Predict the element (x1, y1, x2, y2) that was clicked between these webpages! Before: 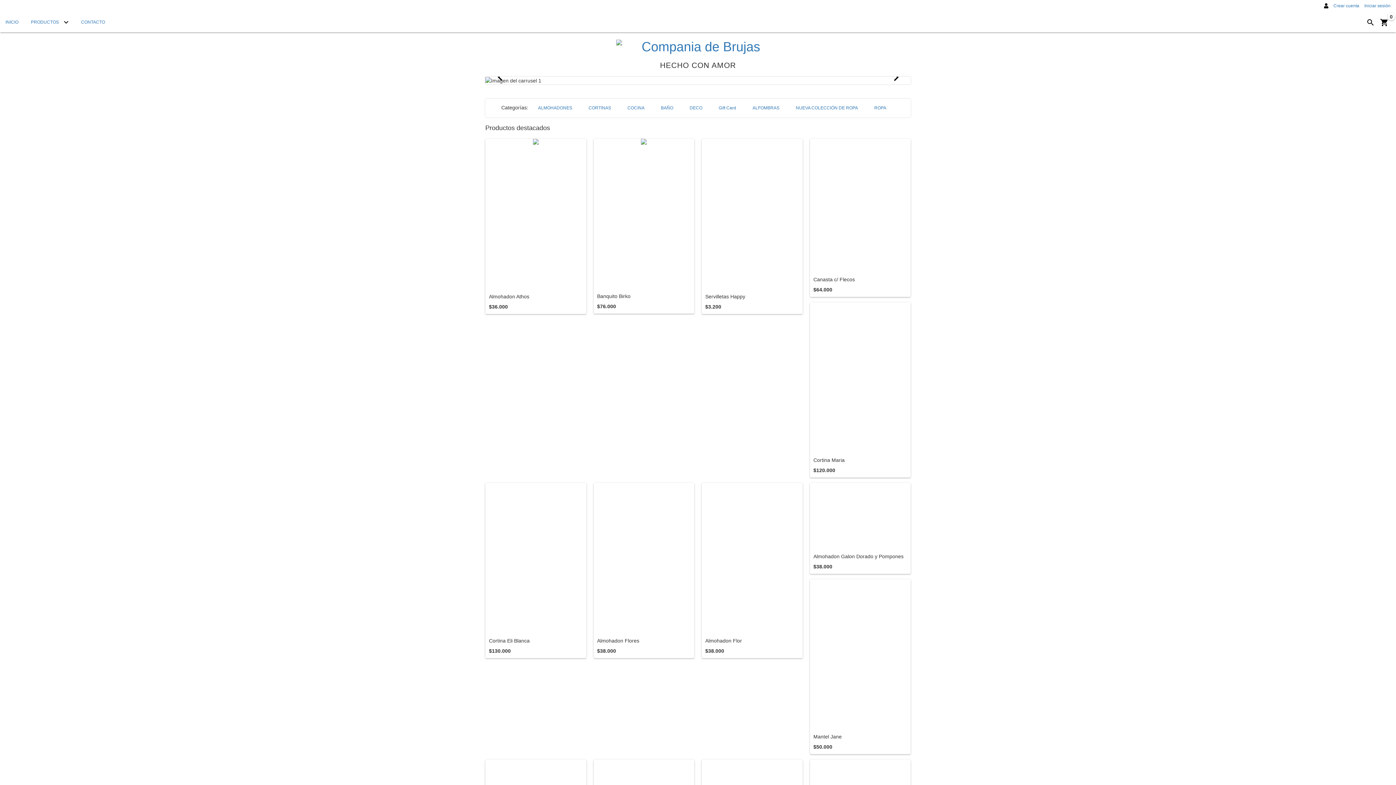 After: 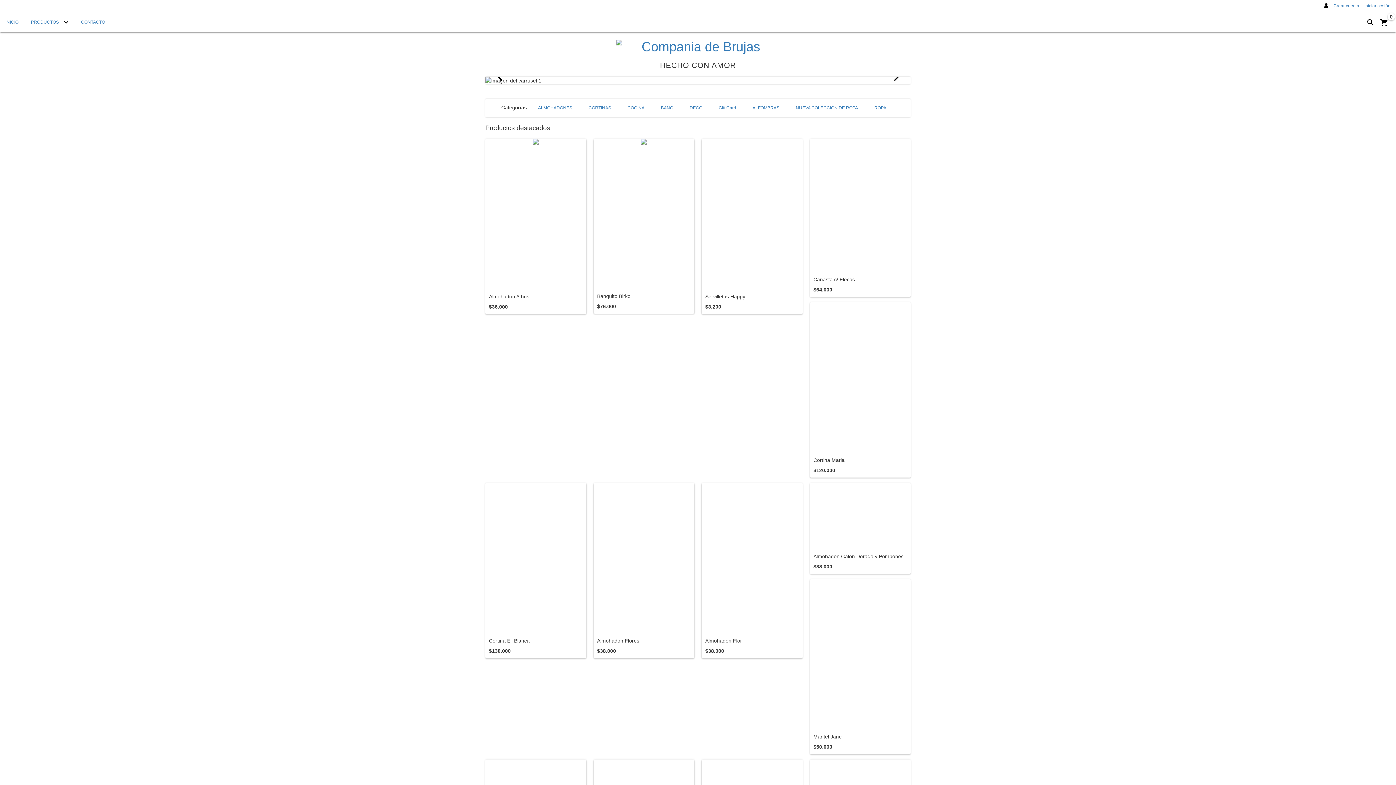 Action: label: Buscar bbox: (1364, 16, 1377, 28)